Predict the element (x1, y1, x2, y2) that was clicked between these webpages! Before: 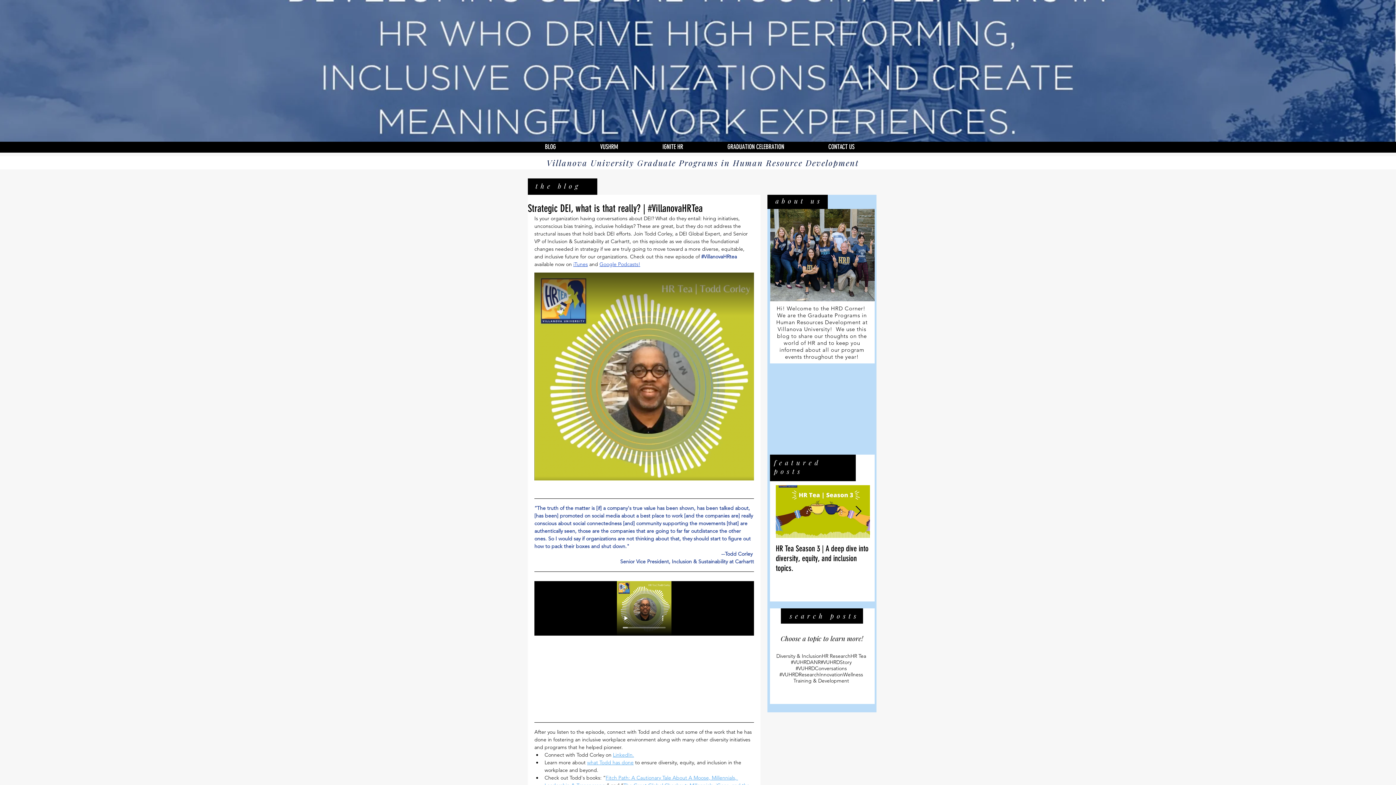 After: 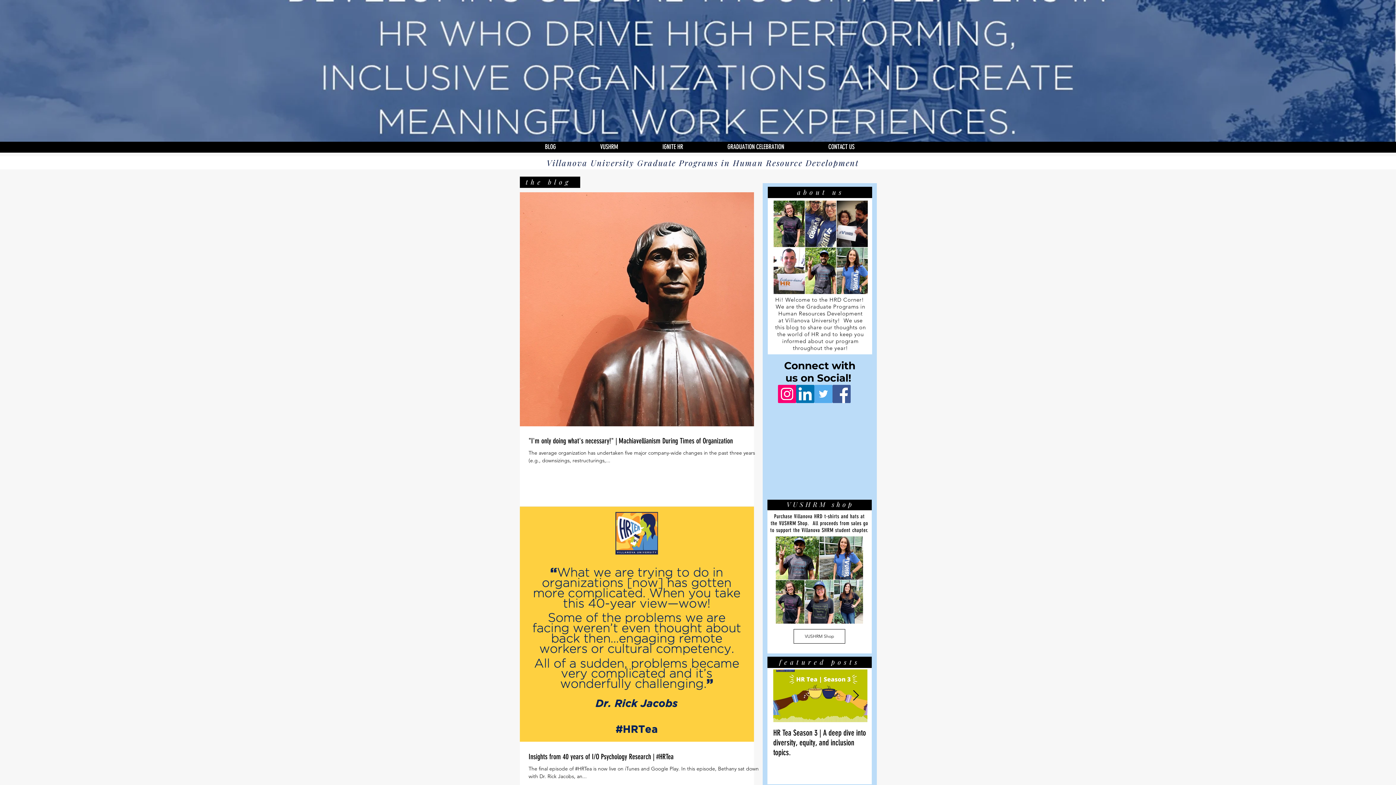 Action: label: HR Research bbox: (822, 653, 850, 659)